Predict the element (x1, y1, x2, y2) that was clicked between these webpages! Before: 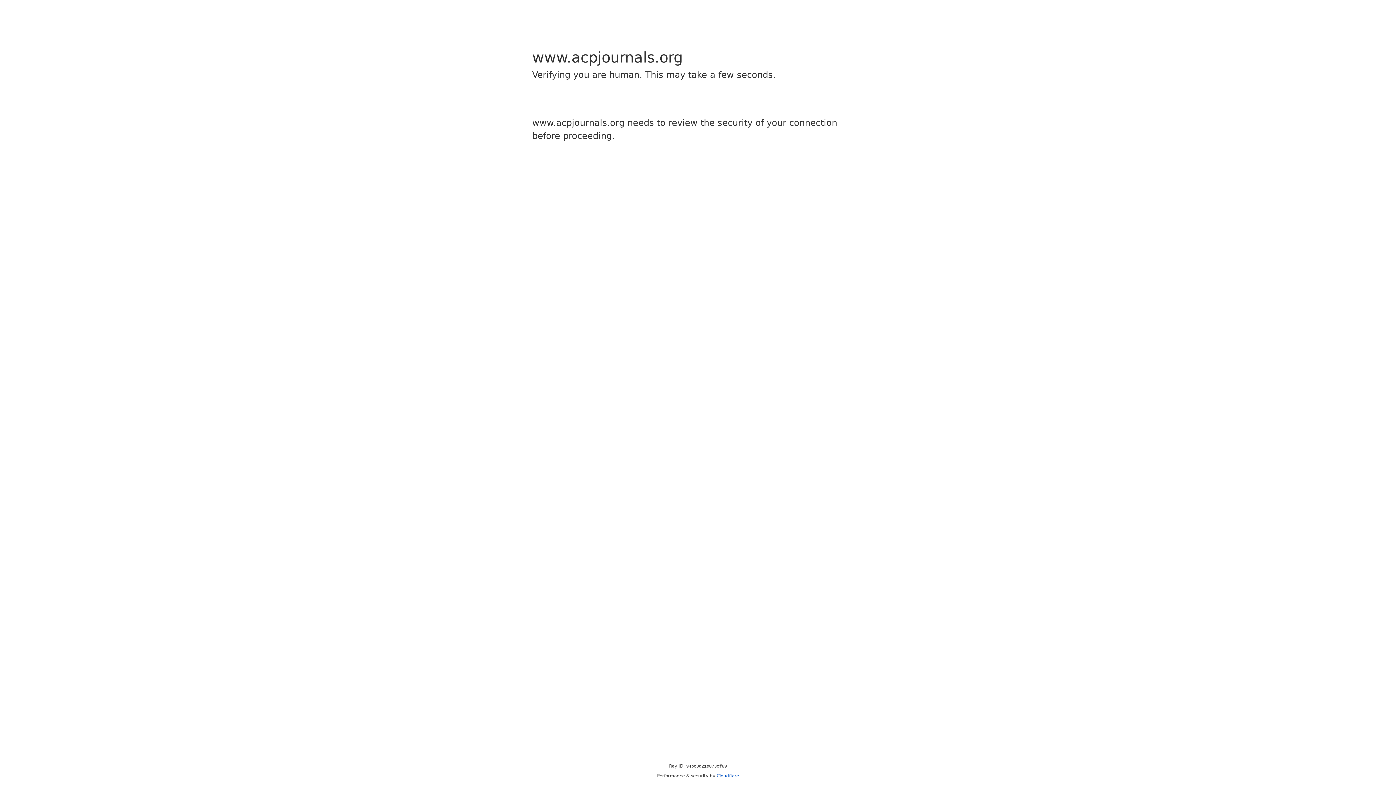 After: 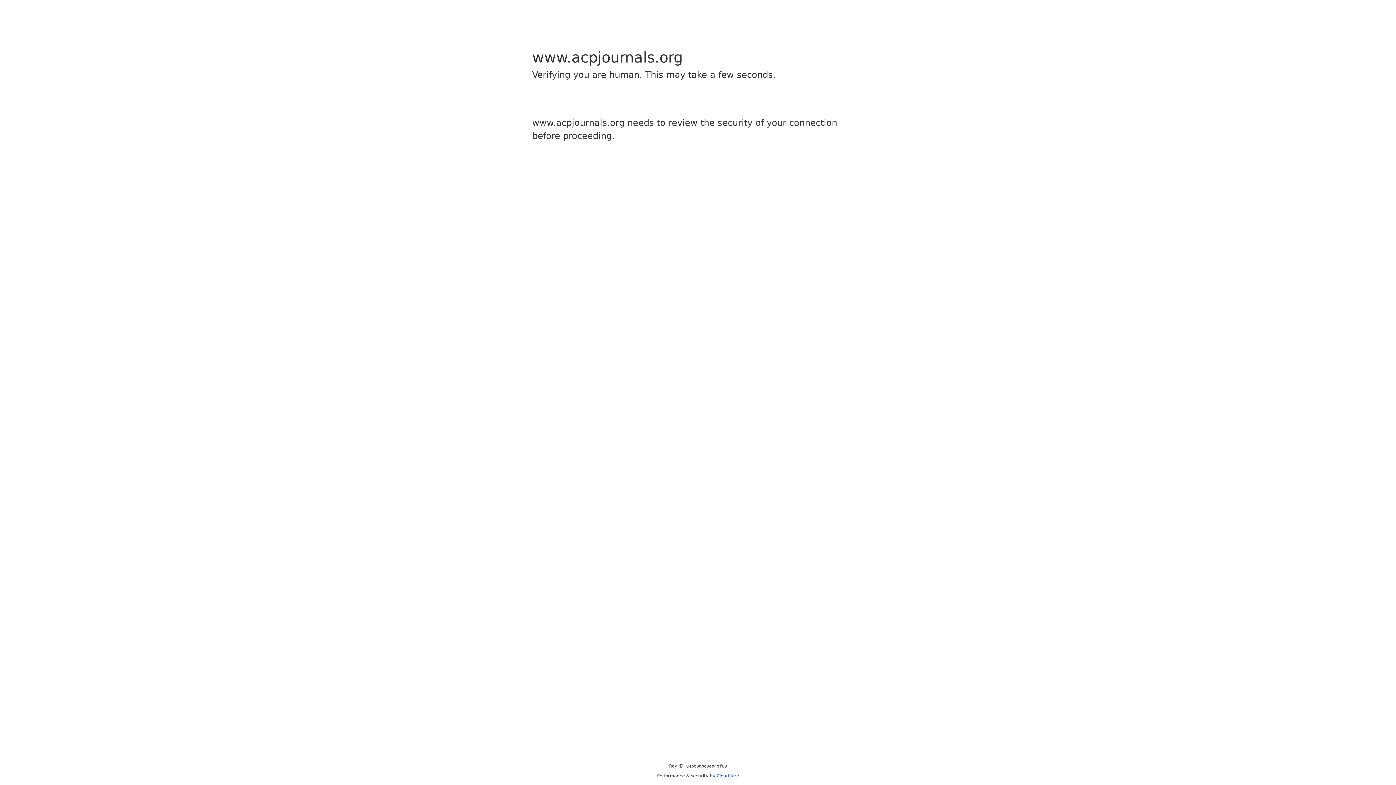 Action: bbox: (716, 773, 739, 778) label: Cloudflare